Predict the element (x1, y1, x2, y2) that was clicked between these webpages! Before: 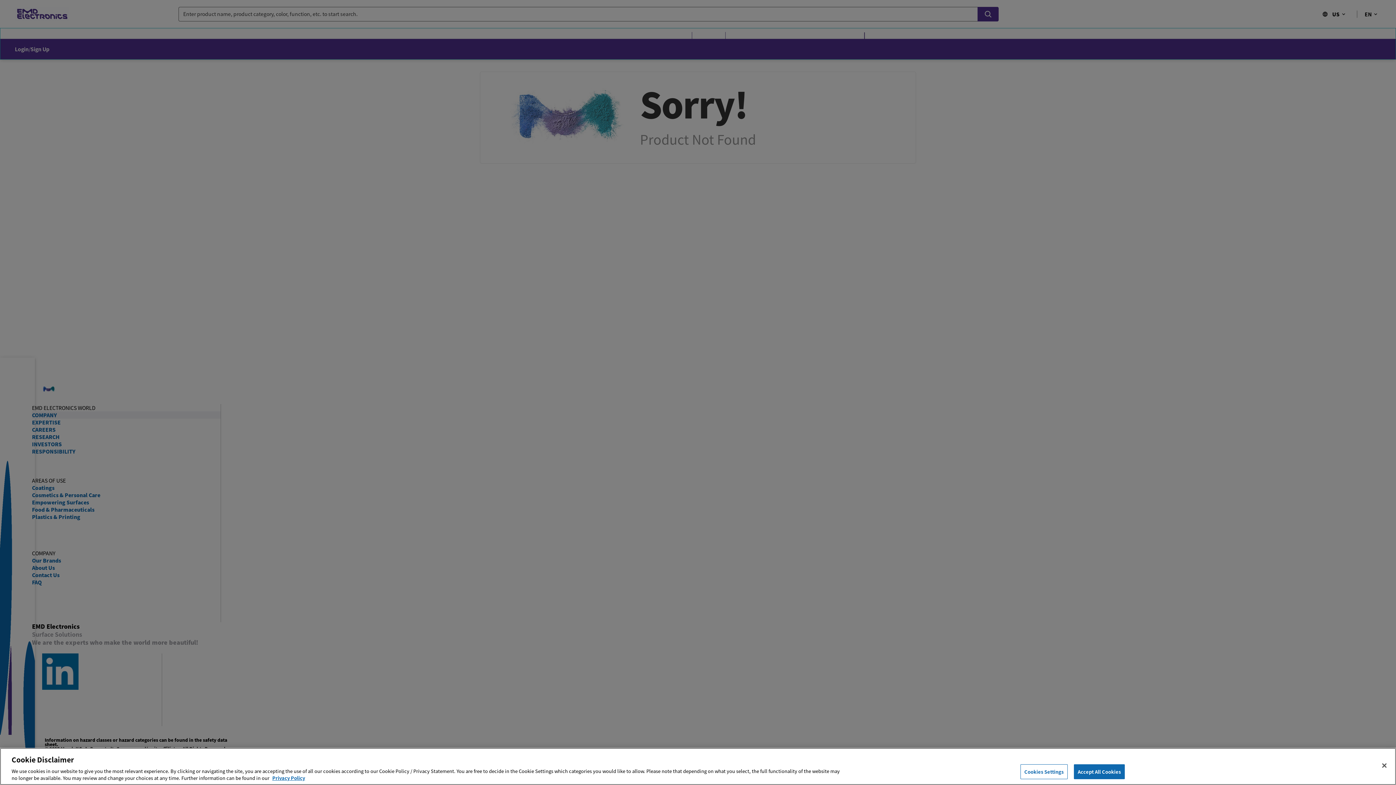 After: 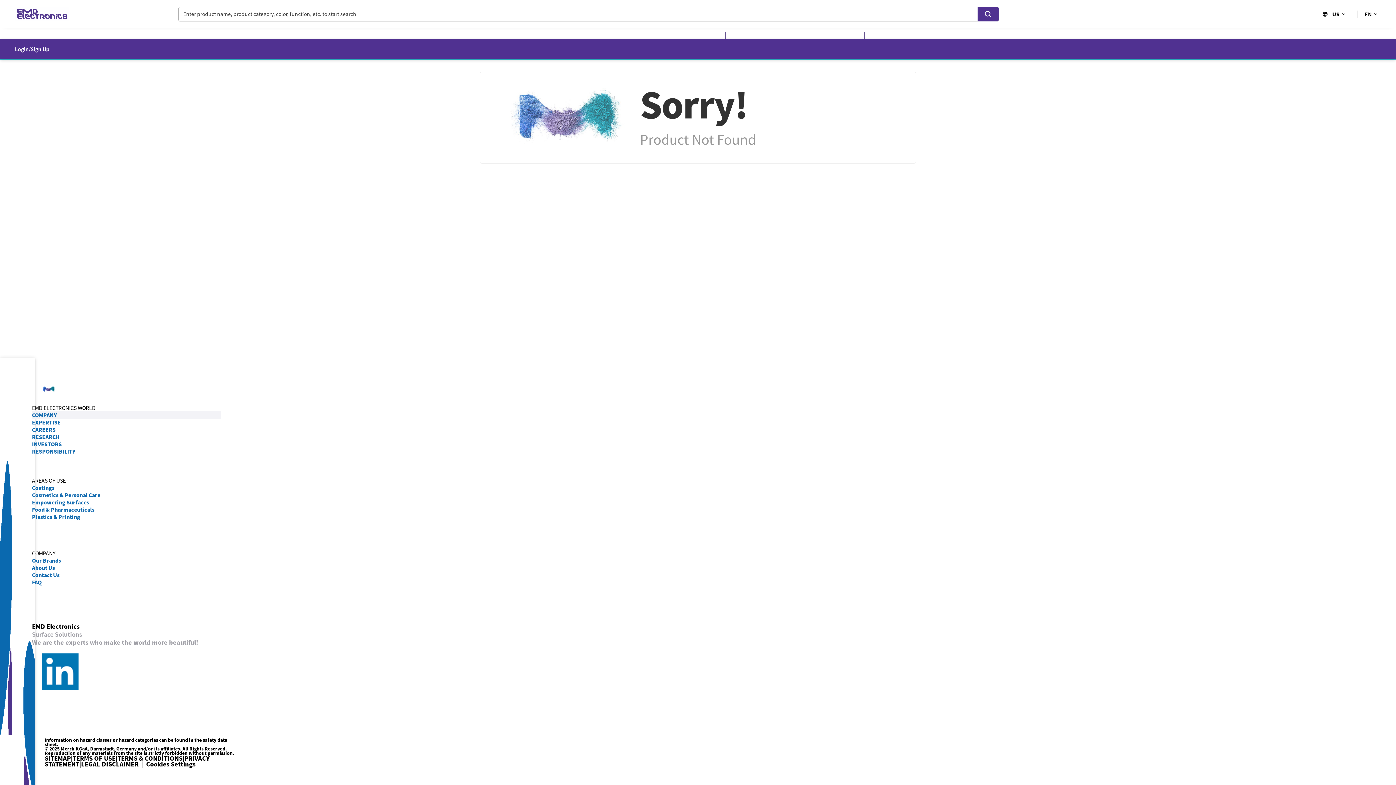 Action: label: Accept All Cookies bbox: (1074, 764, 1125, 779)